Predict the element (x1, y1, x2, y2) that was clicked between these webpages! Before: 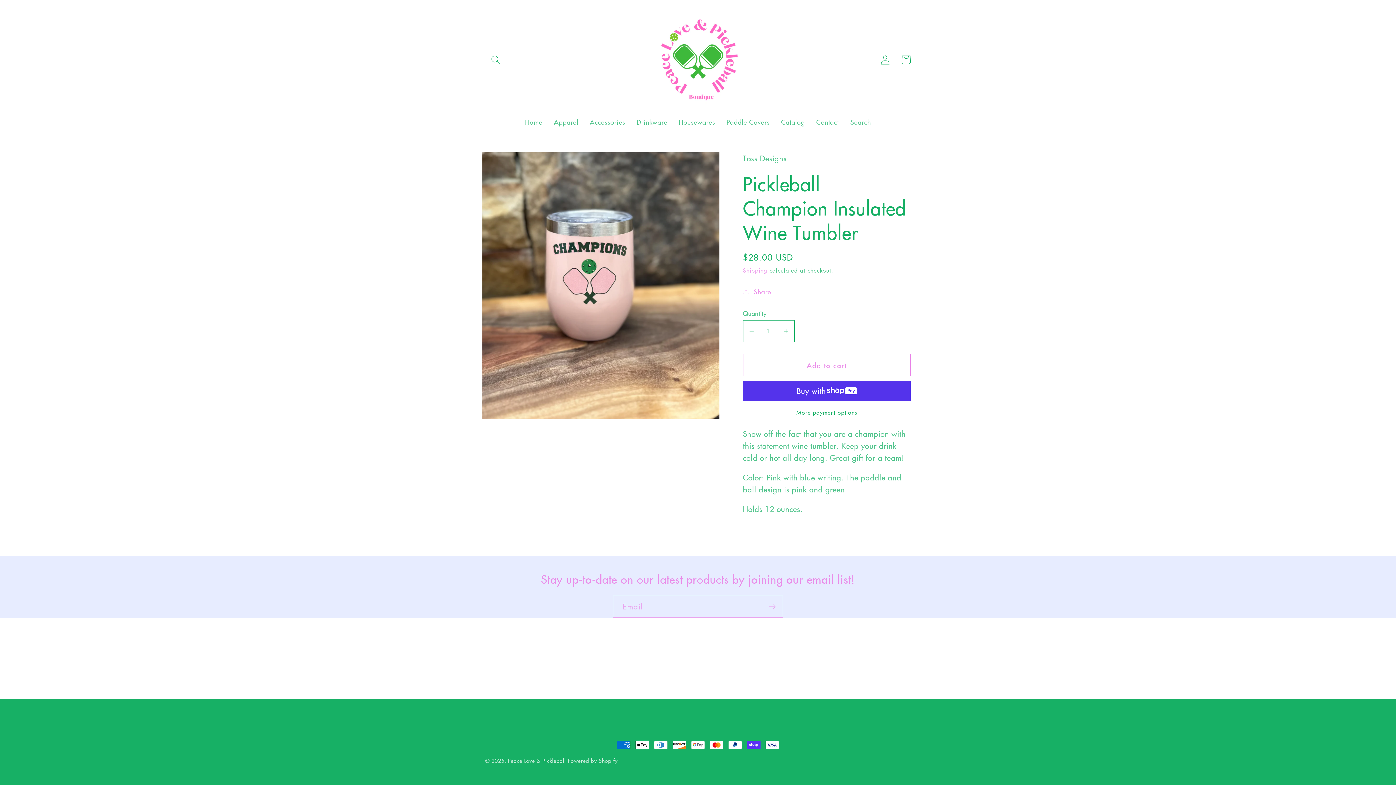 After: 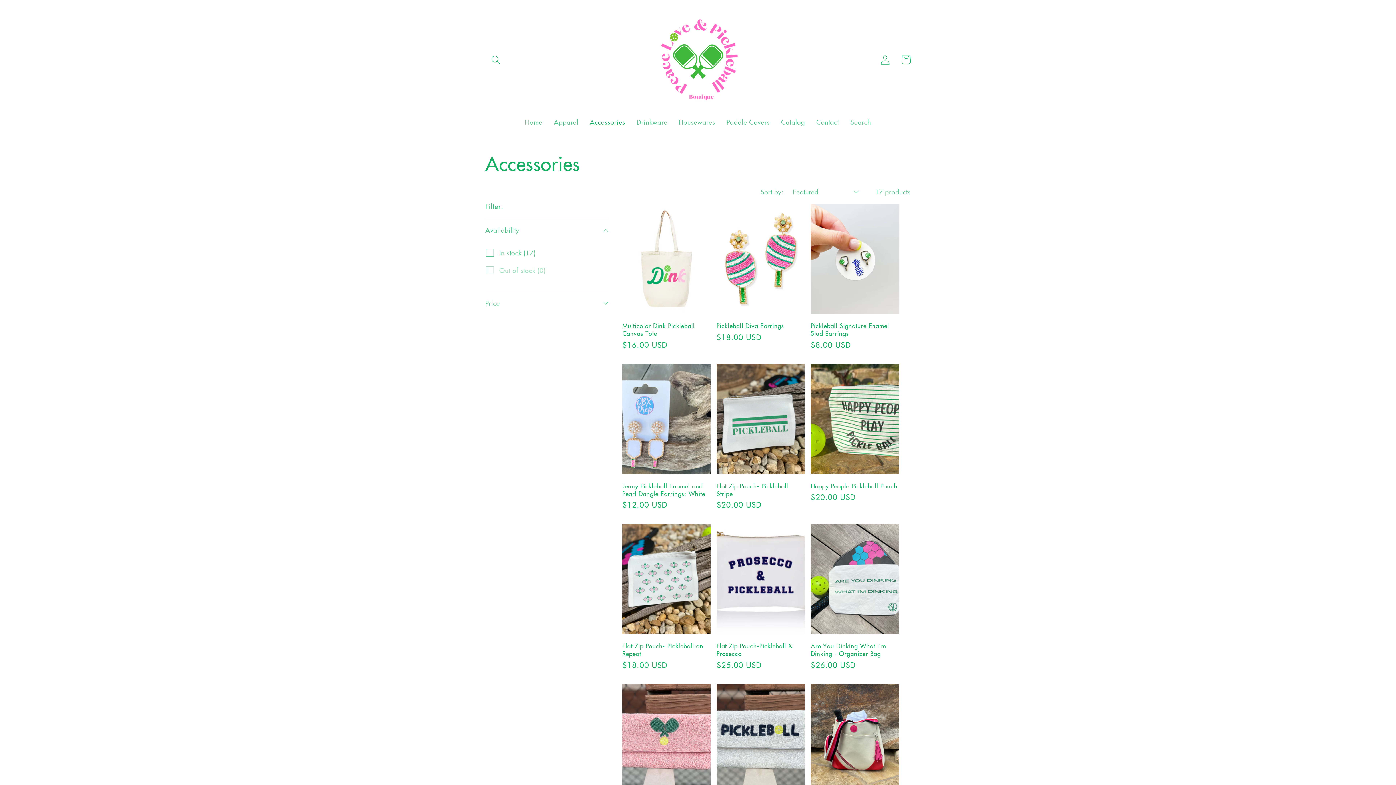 Action: bbox: (584, 112, 631, 131) label: Accessories